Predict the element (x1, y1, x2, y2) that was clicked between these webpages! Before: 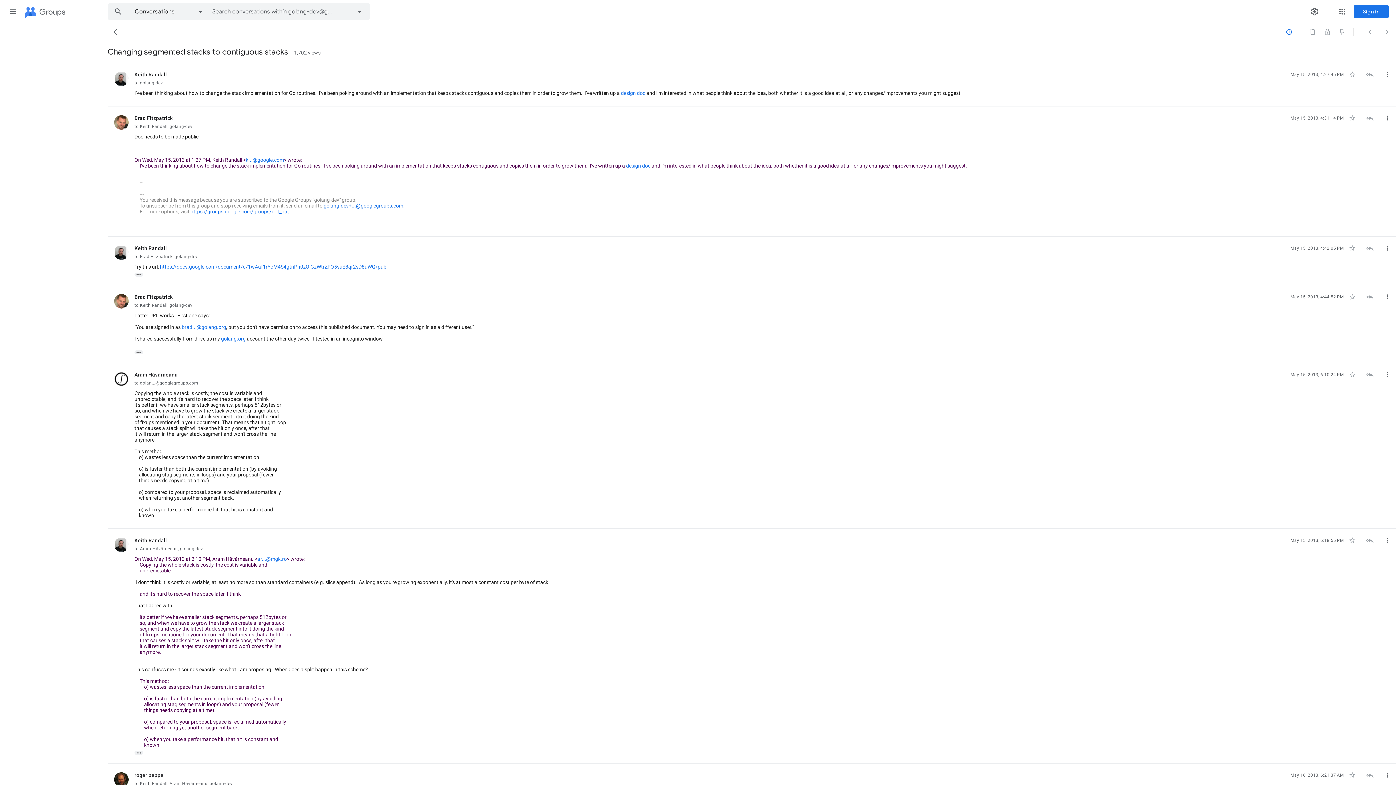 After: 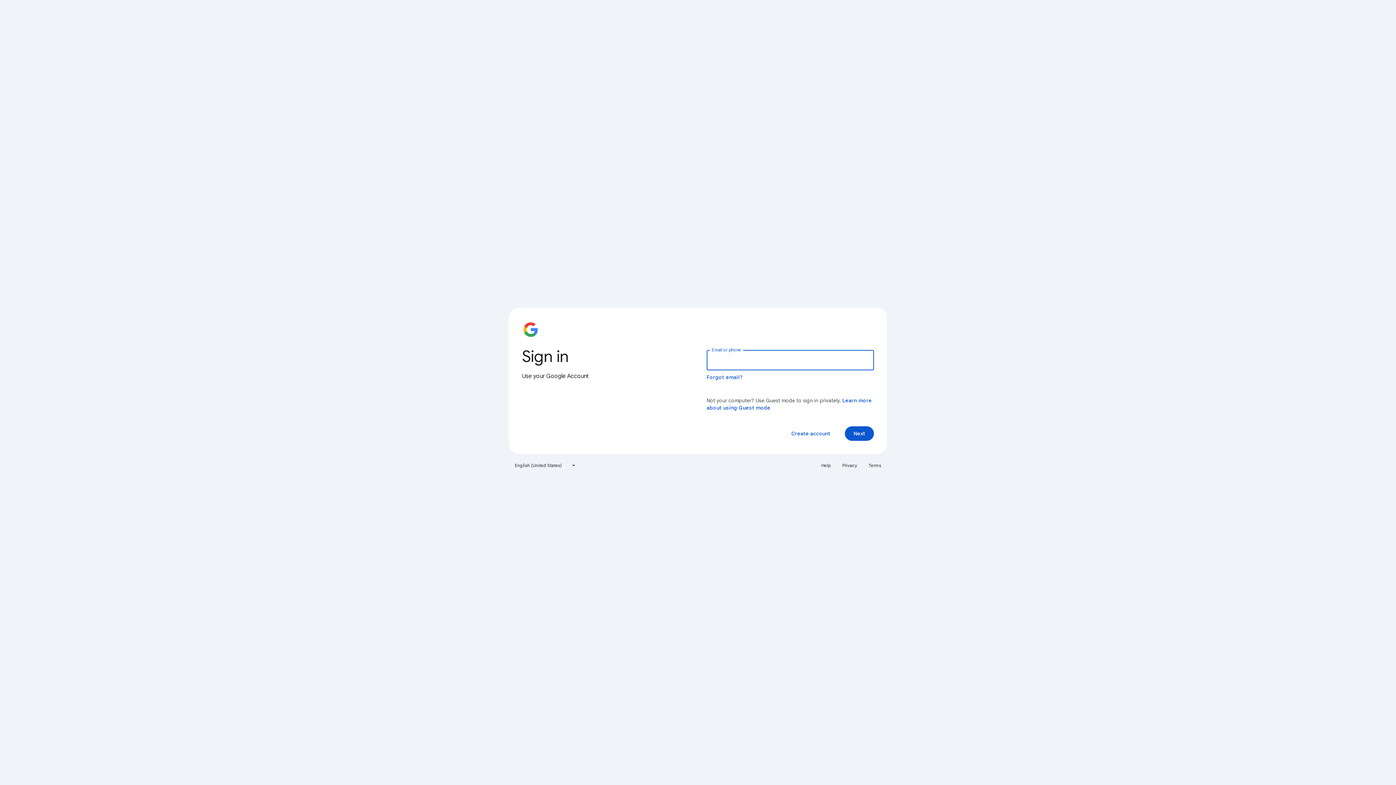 Action: label: k...@google.com bbox: (245, 157, 284, 162)